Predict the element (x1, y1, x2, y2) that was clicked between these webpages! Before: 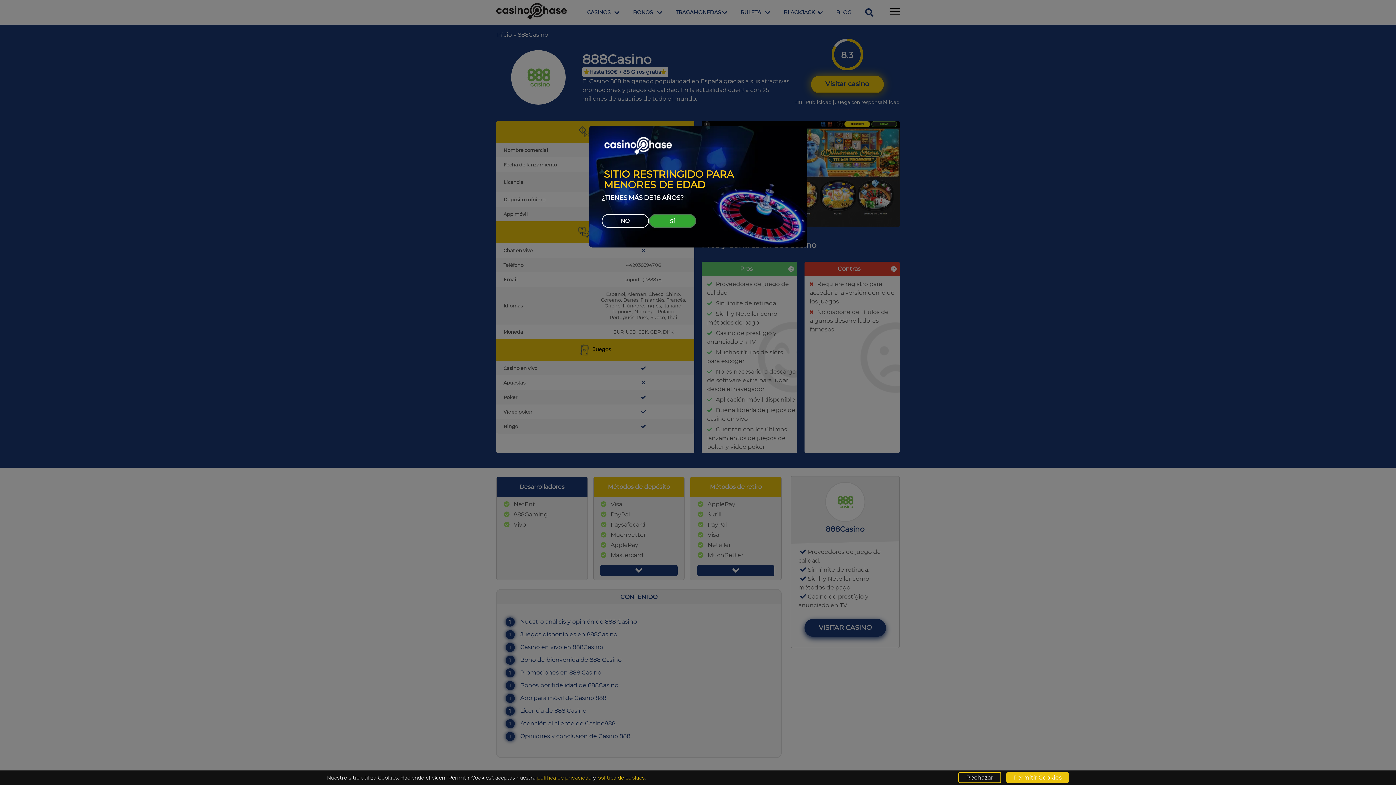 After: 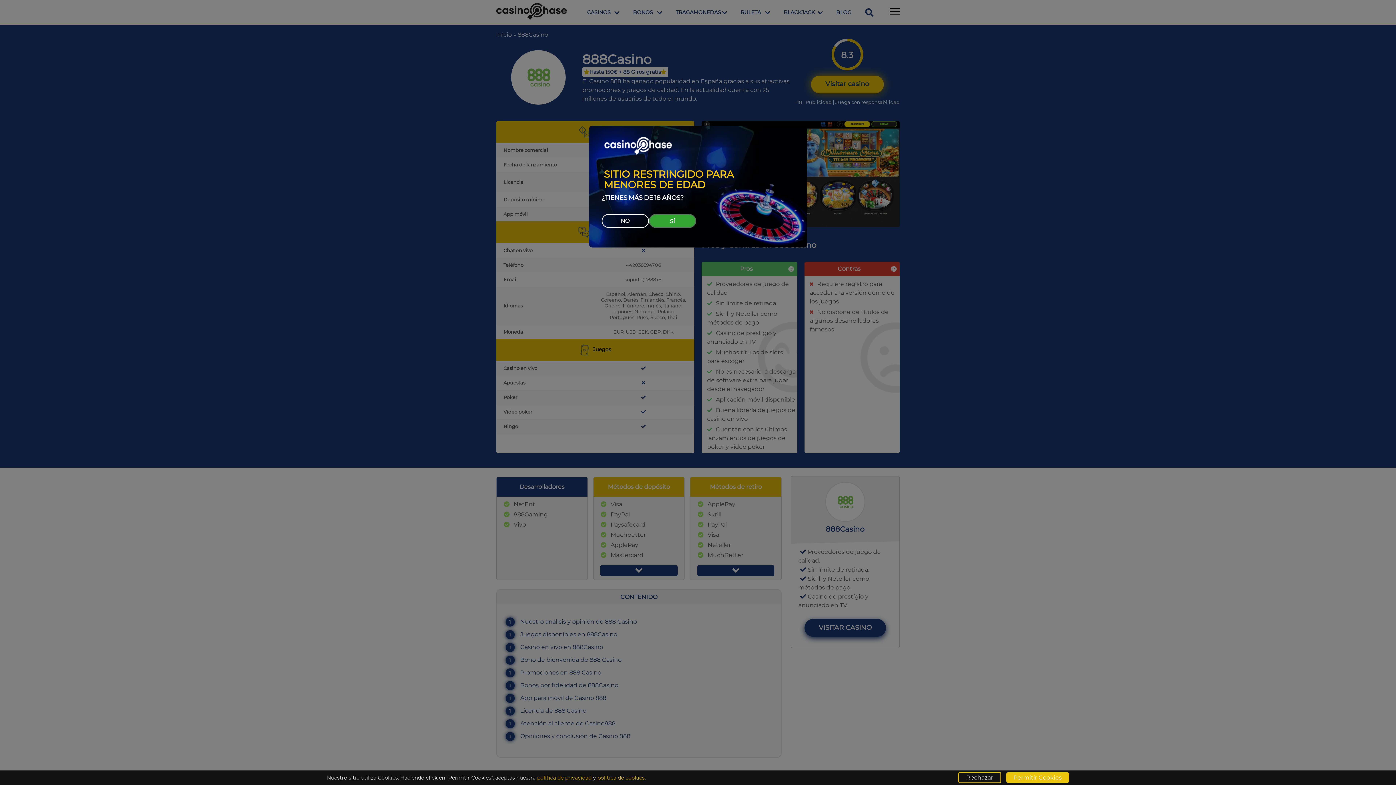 Action: label: política de cookies bbox: (597, 774, 644, 781)